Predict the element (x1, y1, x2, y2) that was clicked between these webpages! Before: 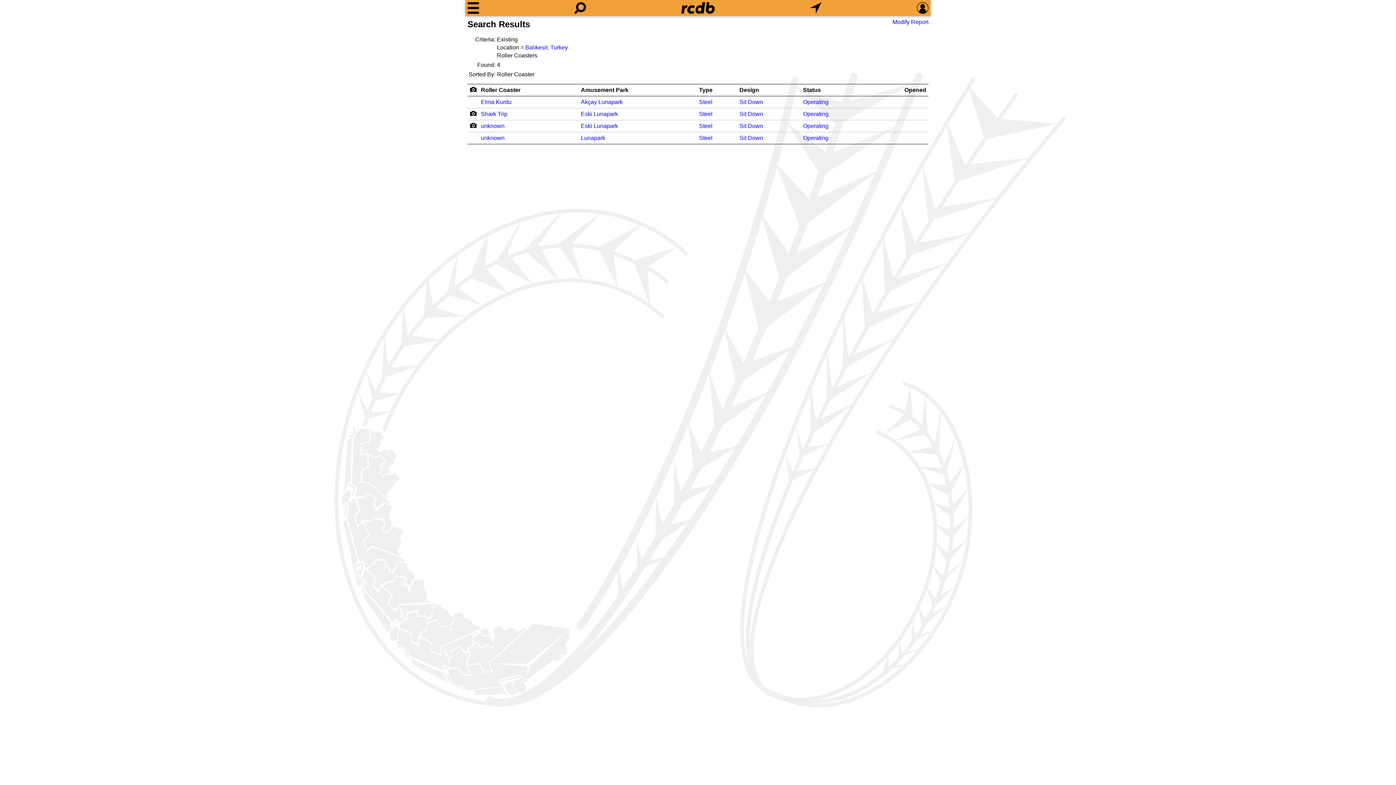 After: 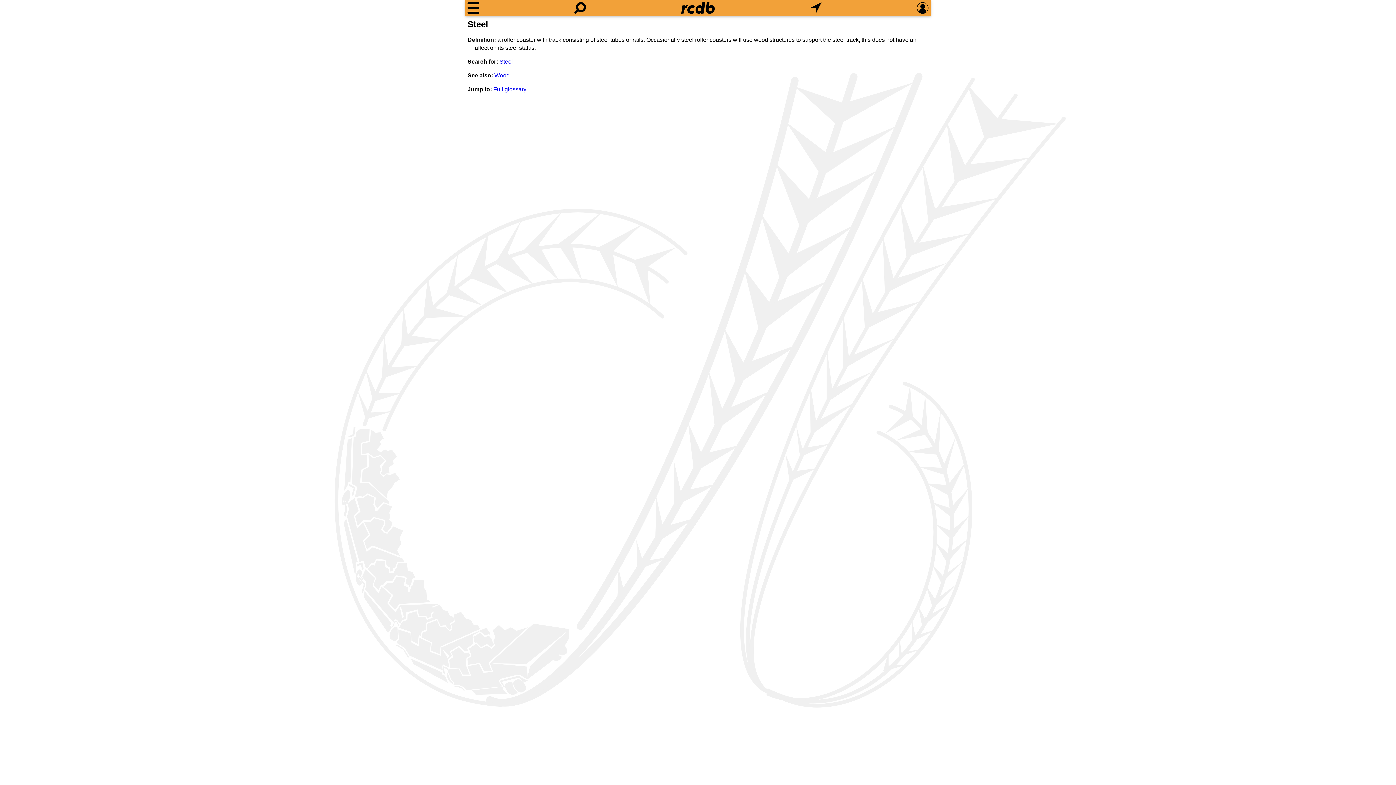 Action: bbox: (699, 110, 712, 117) label: Steel